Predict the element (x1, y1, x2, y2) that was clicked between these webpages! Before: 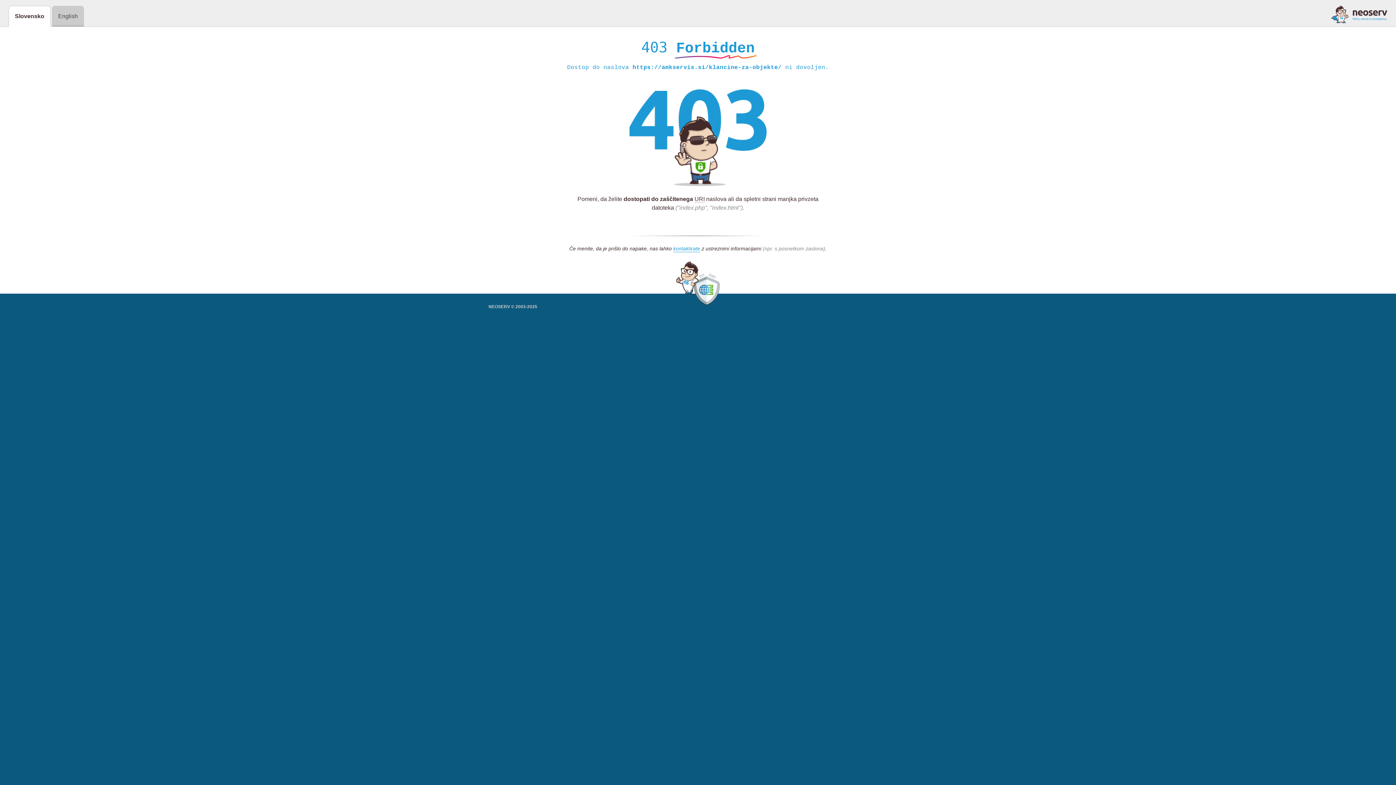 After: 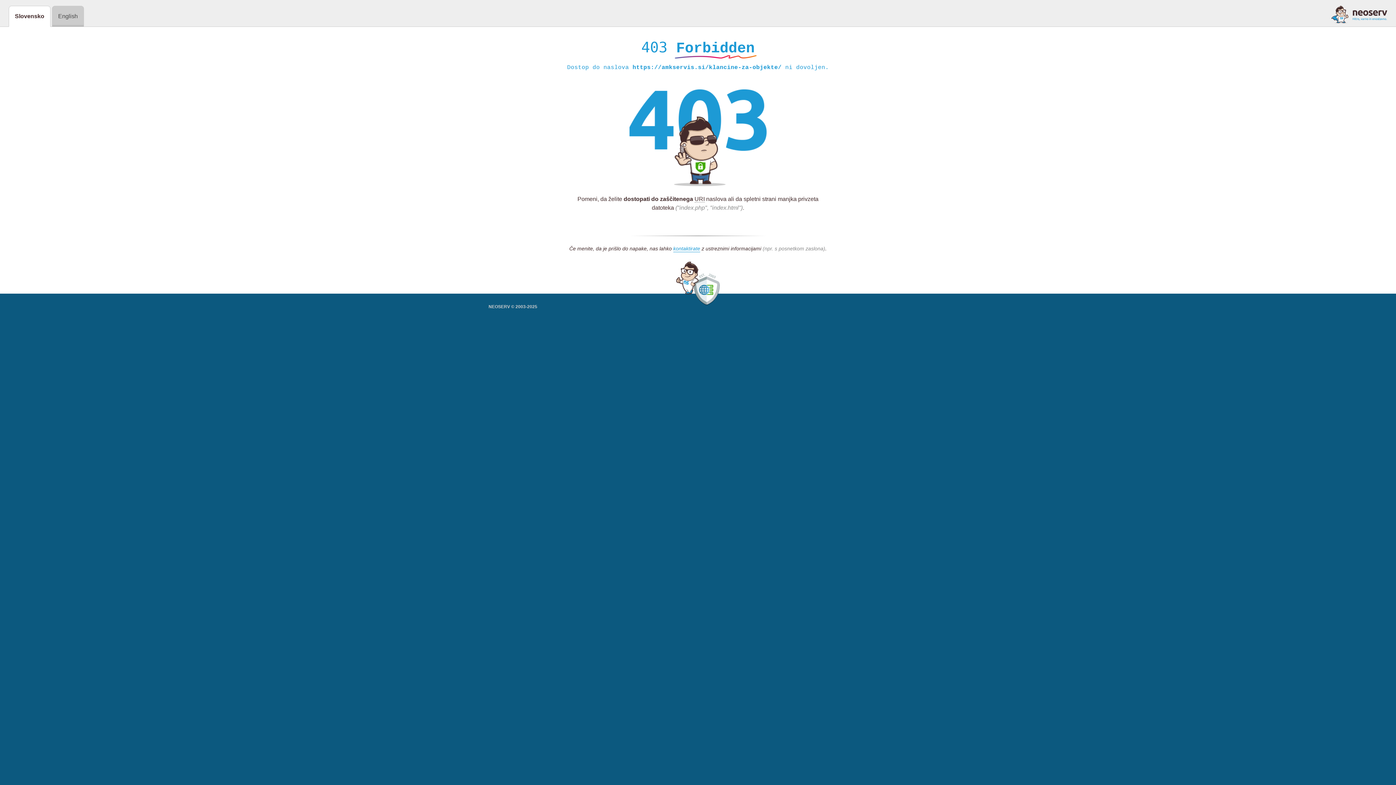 Action: bbox: (1331, 5, 1387, 23)